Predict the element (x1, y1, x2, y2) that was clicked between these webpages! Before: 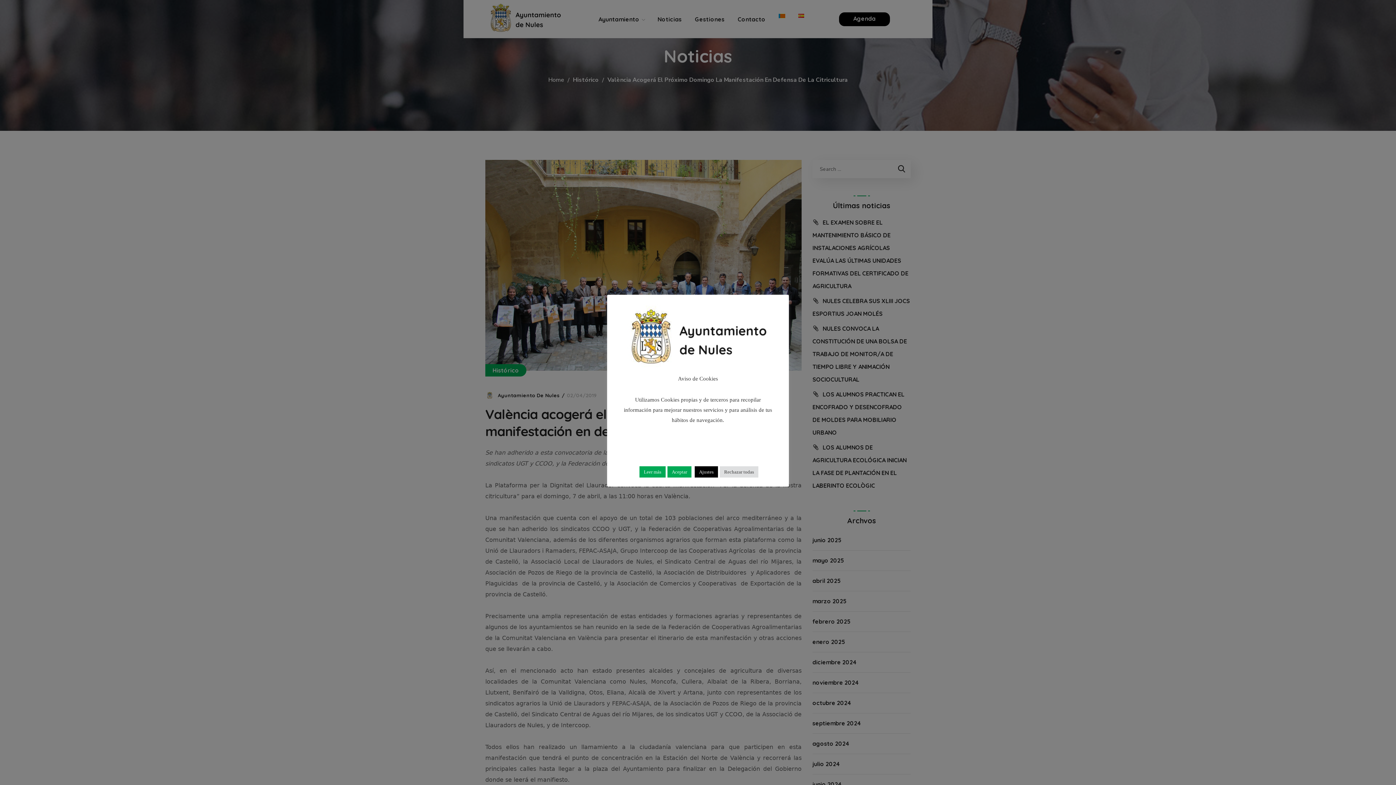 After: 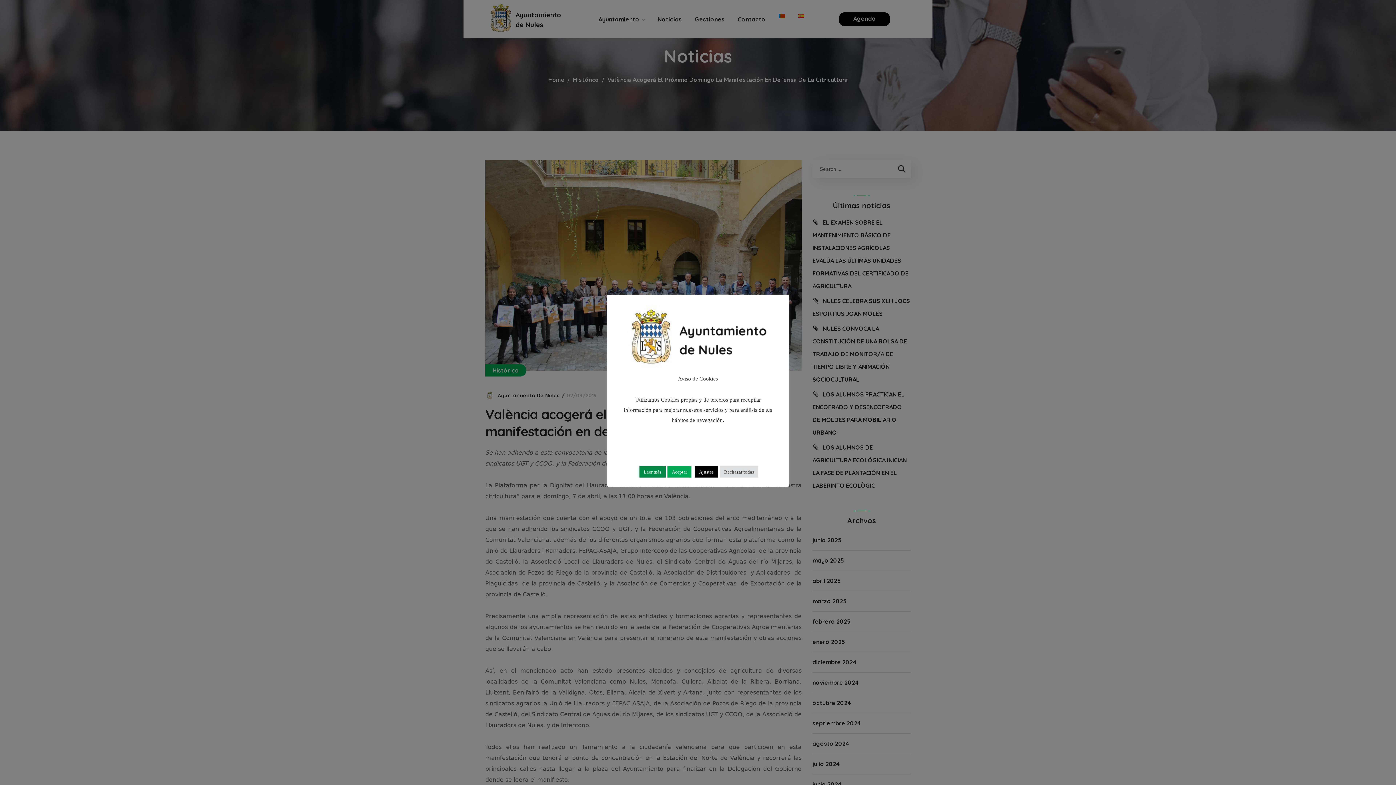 Action: label: Leer más bbox: (639, 466, 665, 477)